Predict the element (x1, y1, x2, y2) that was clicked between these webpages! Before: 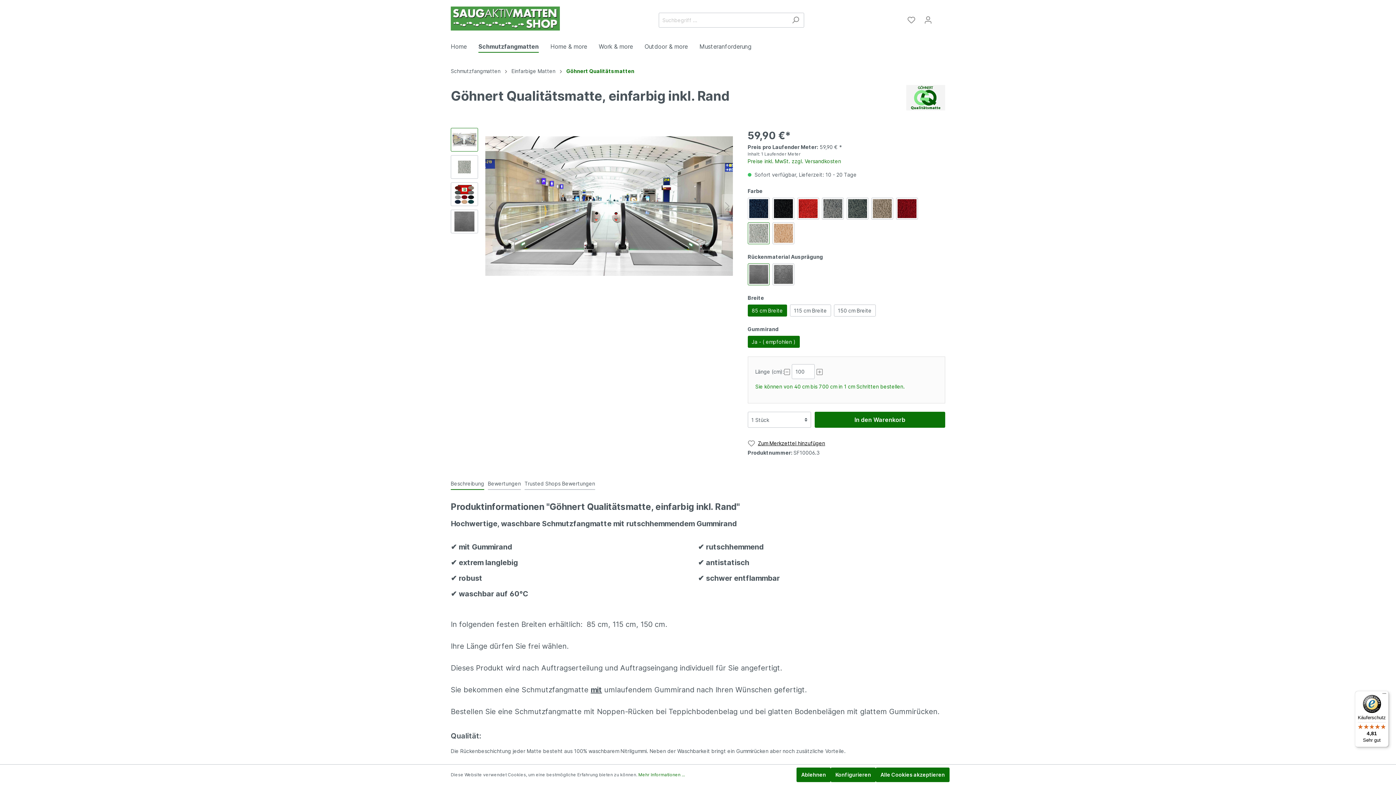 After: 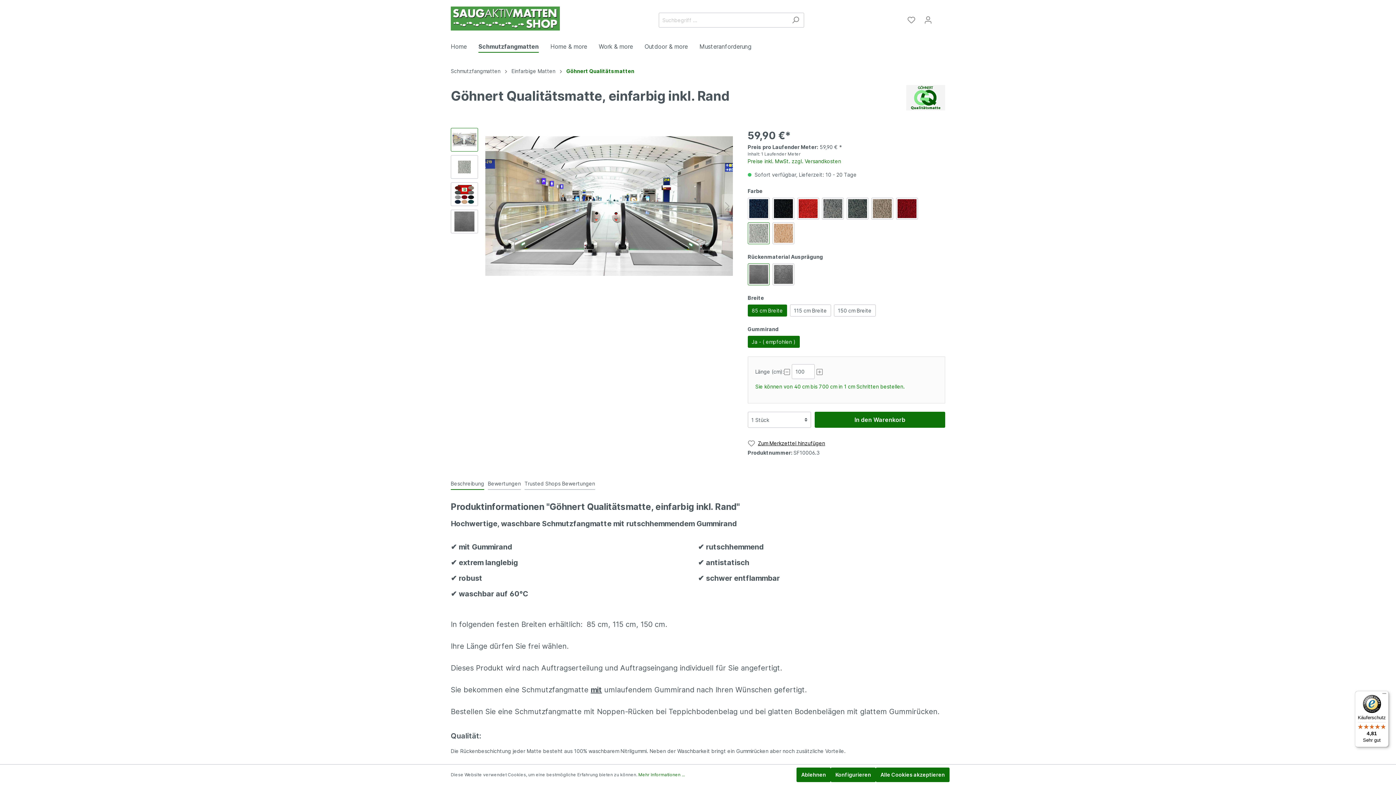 Action: label: Käuferschutz

4,81

Sehr gut bbox: (1355, 691, 1389, 747)